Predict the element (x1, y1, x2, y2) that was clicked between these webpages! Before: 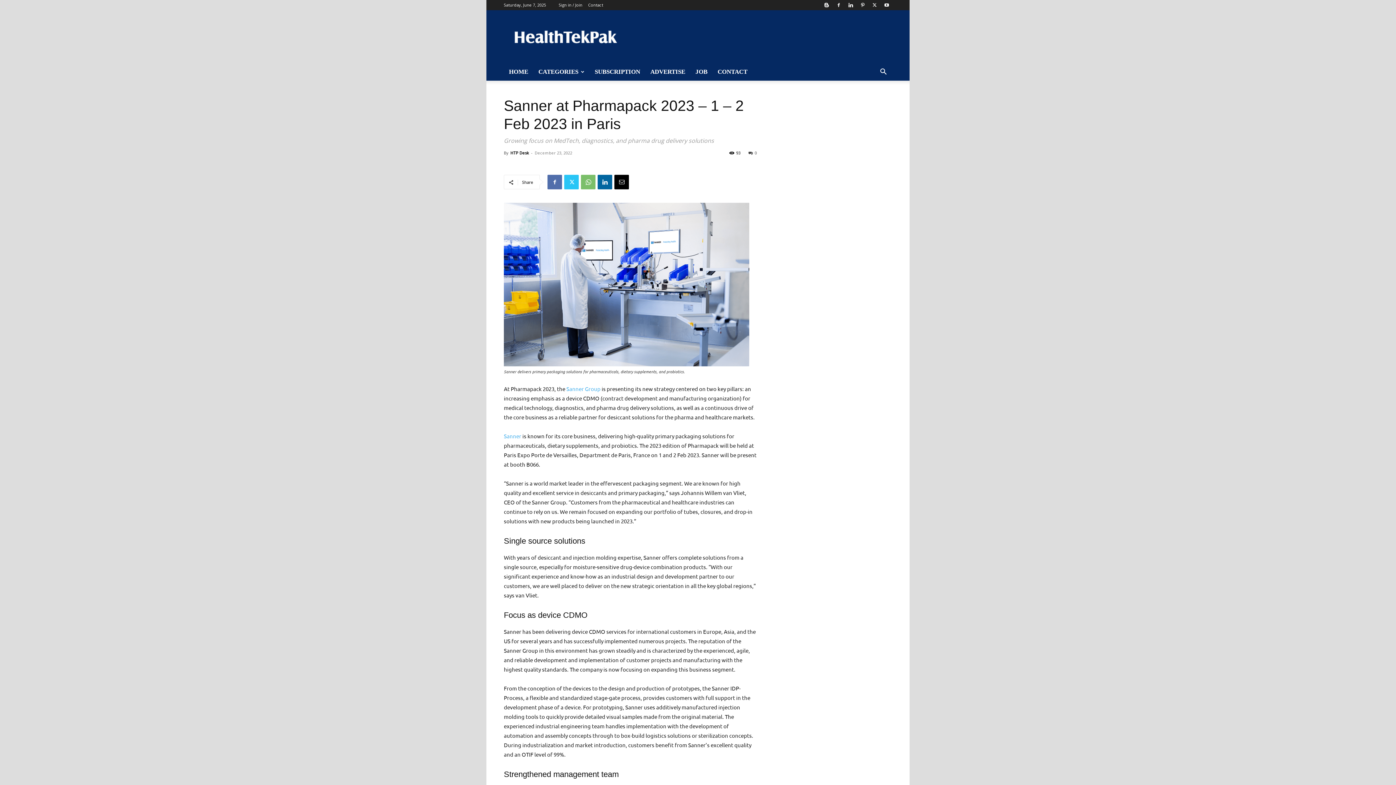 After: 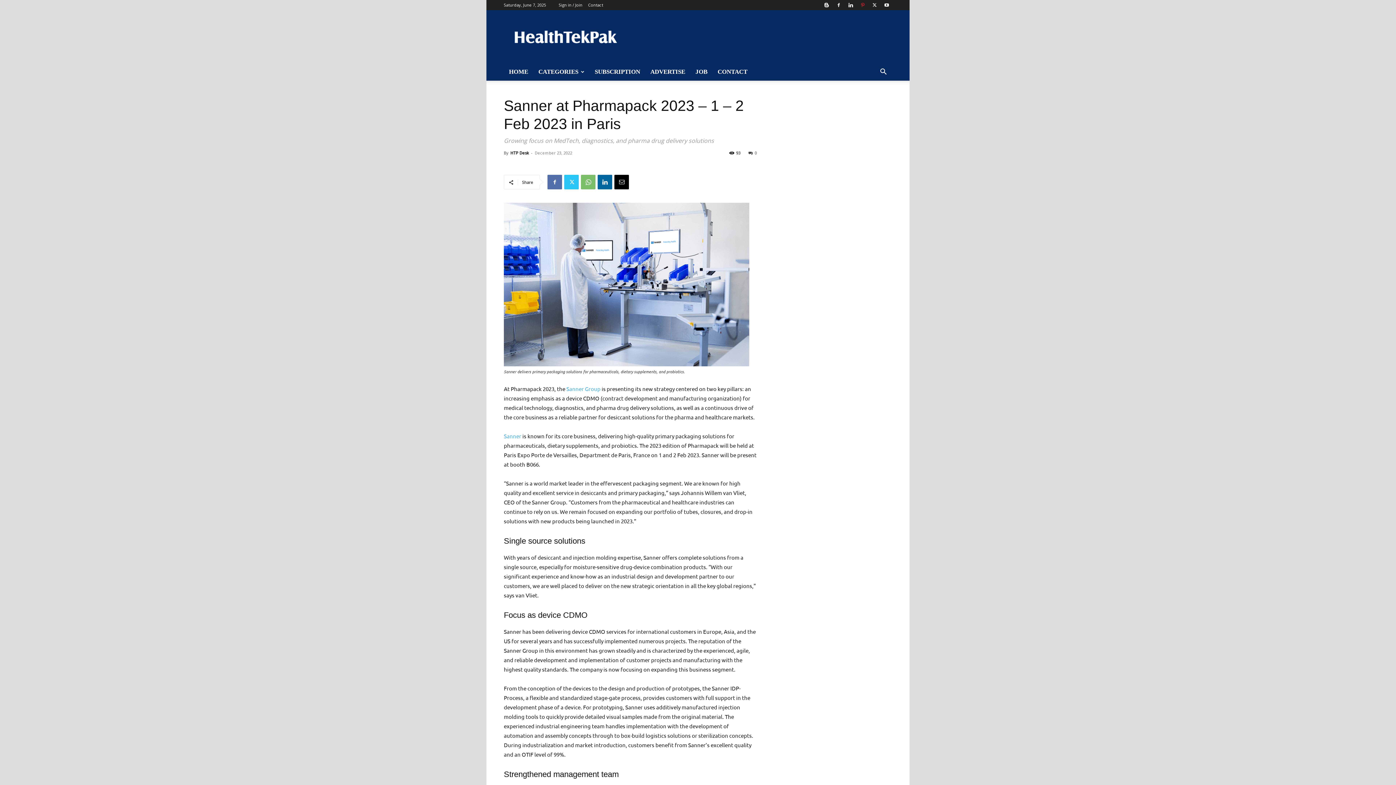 Action: bbox: (857, 0, 868, 10)